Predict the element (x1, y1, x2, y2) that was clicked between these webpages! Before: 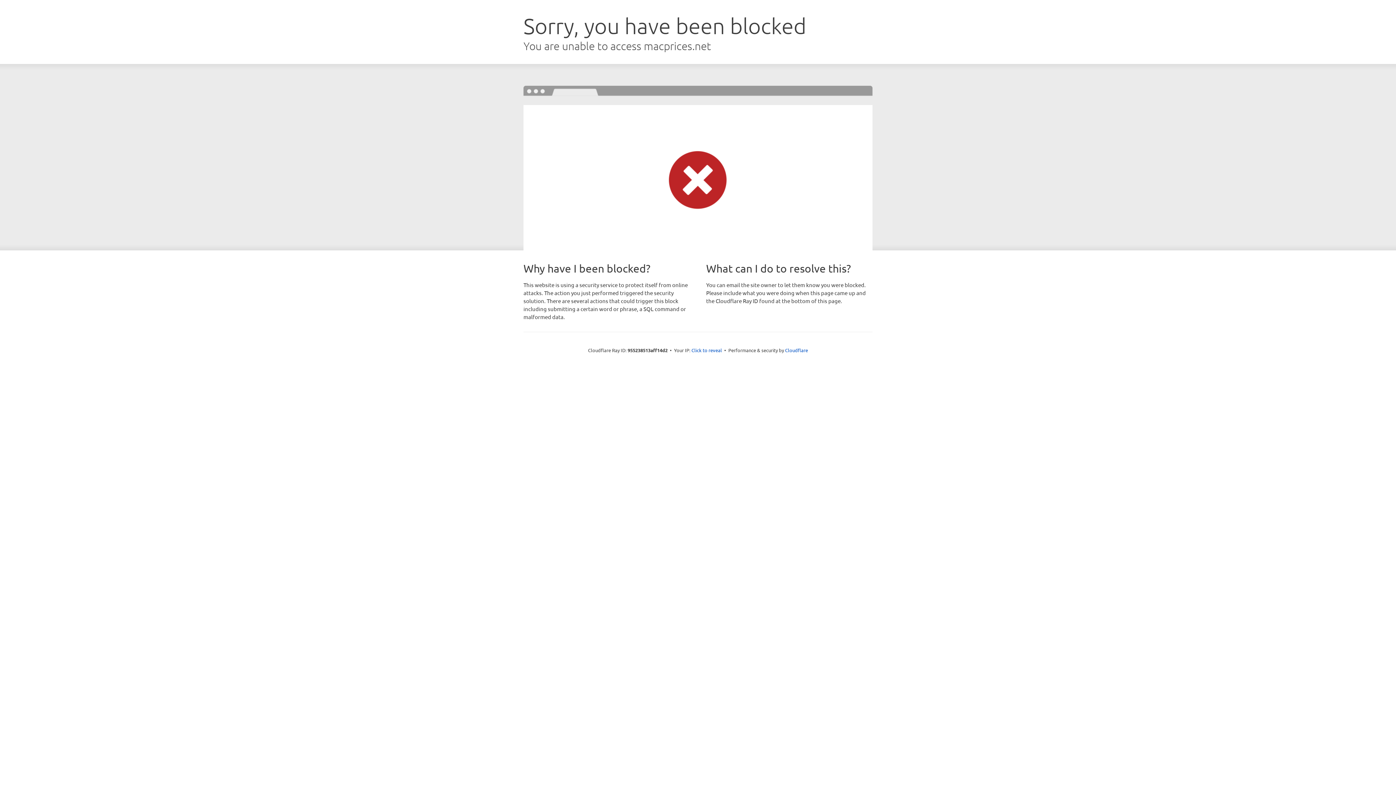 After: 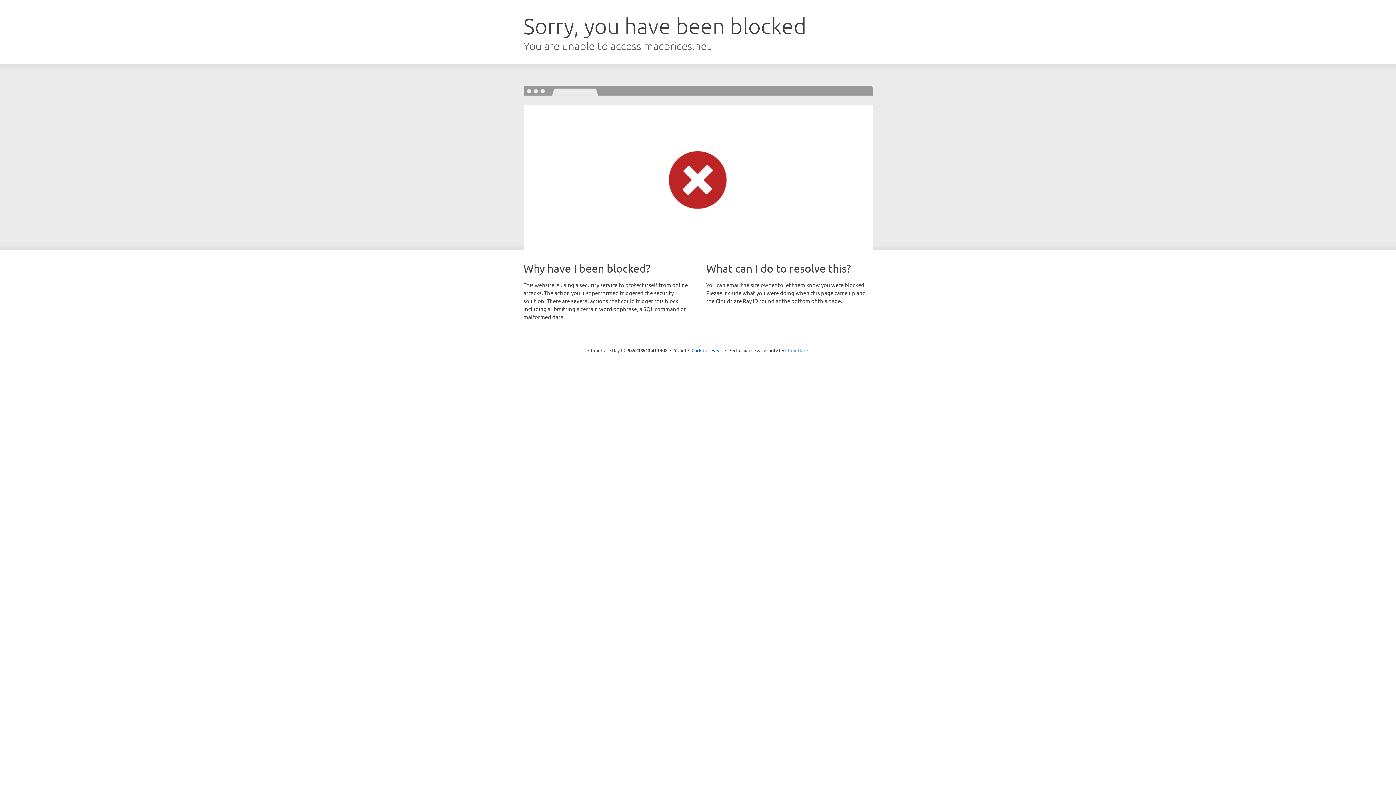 Action: label: Cloudflare bbox: (785, 347, 808, 353)